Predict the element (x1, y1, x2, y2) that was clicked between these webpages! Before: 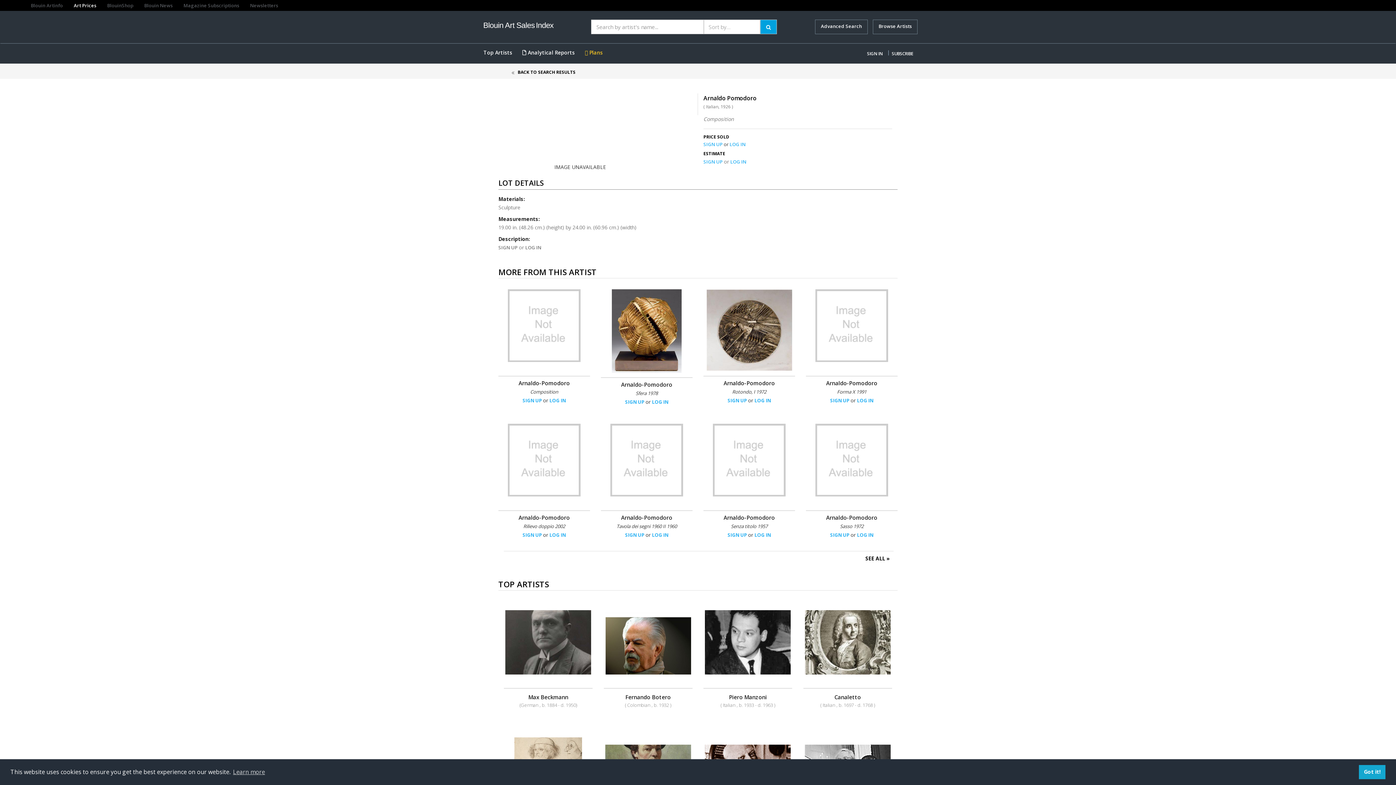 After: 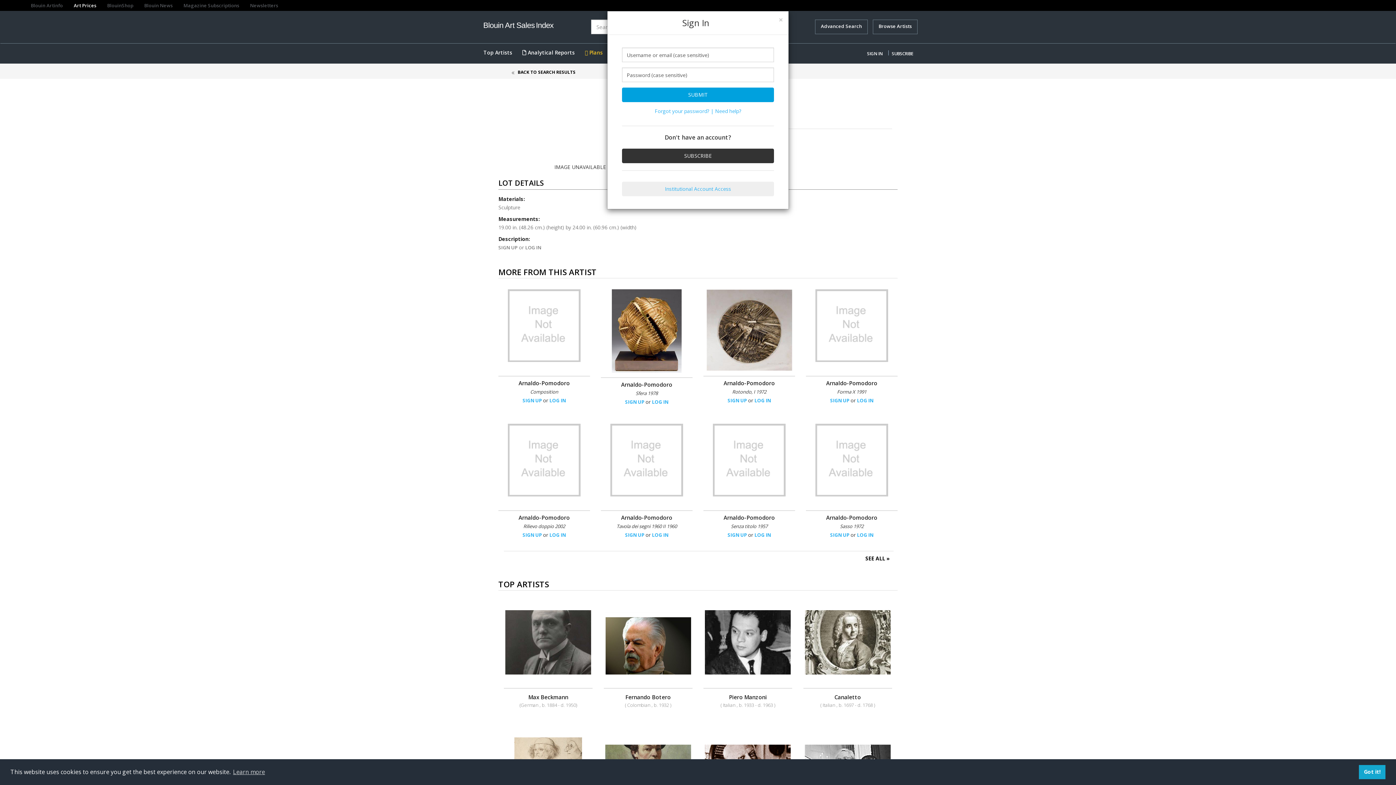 Action: label: LOG IN bbox: (754, 397, 771, 404)